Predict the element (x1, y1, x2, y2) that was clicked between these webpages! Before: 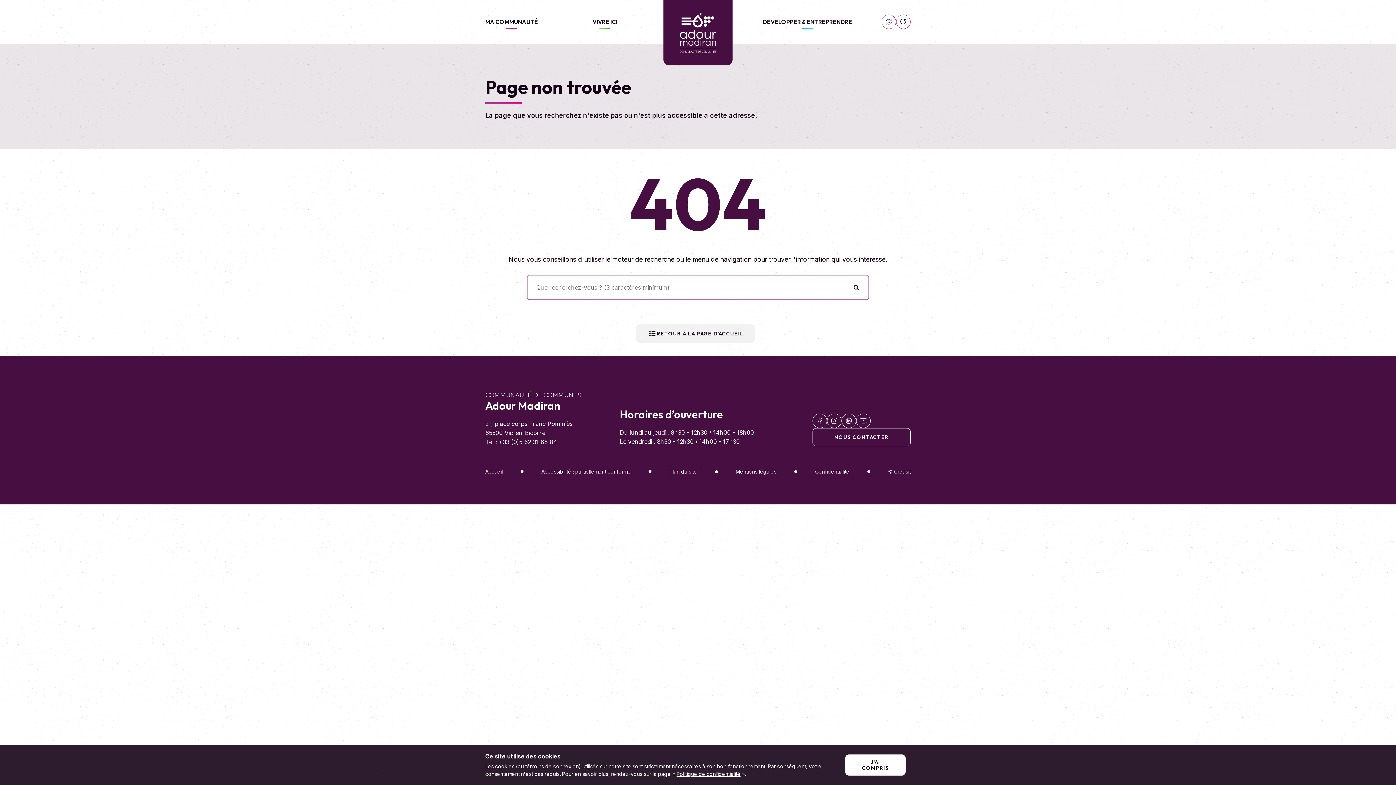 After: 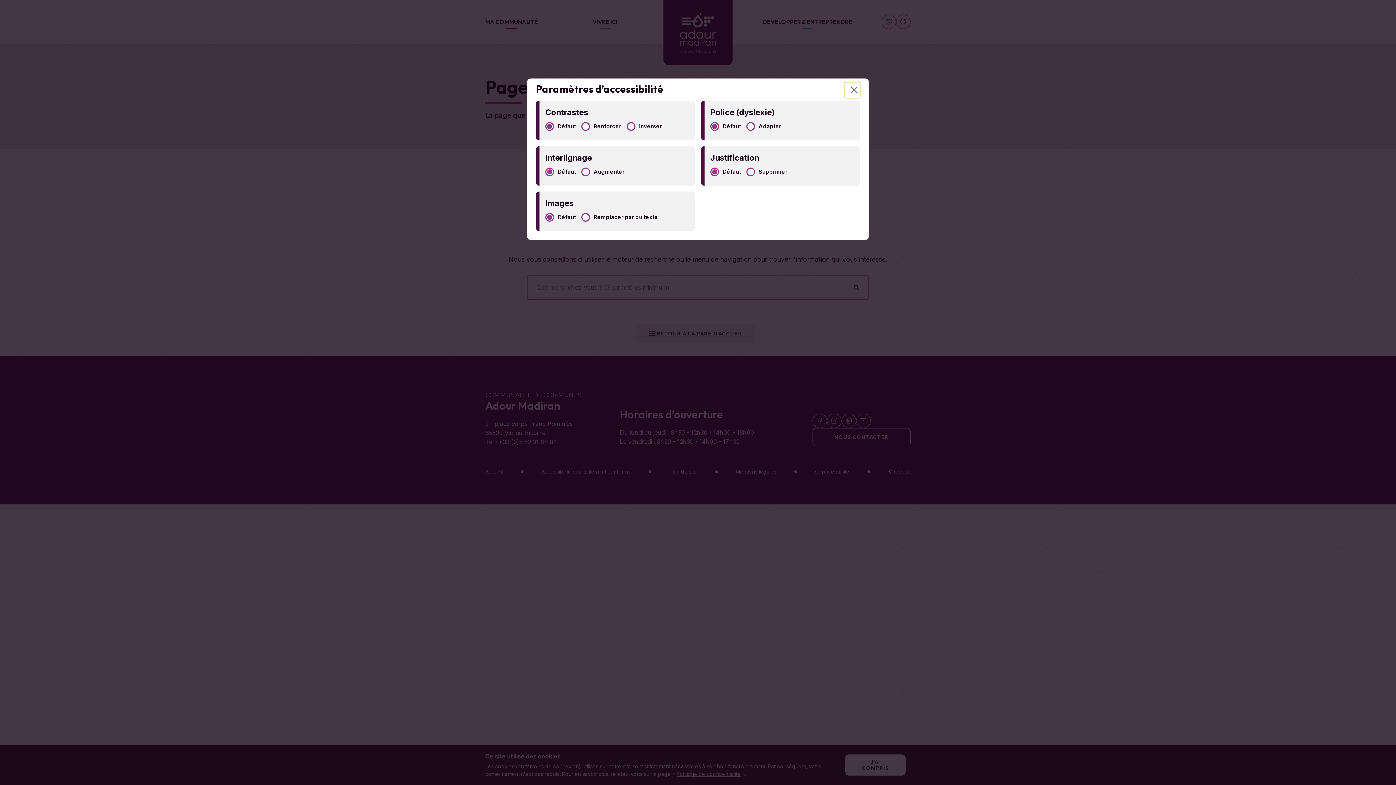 Action: bbox: (881, 14, 896, 29)